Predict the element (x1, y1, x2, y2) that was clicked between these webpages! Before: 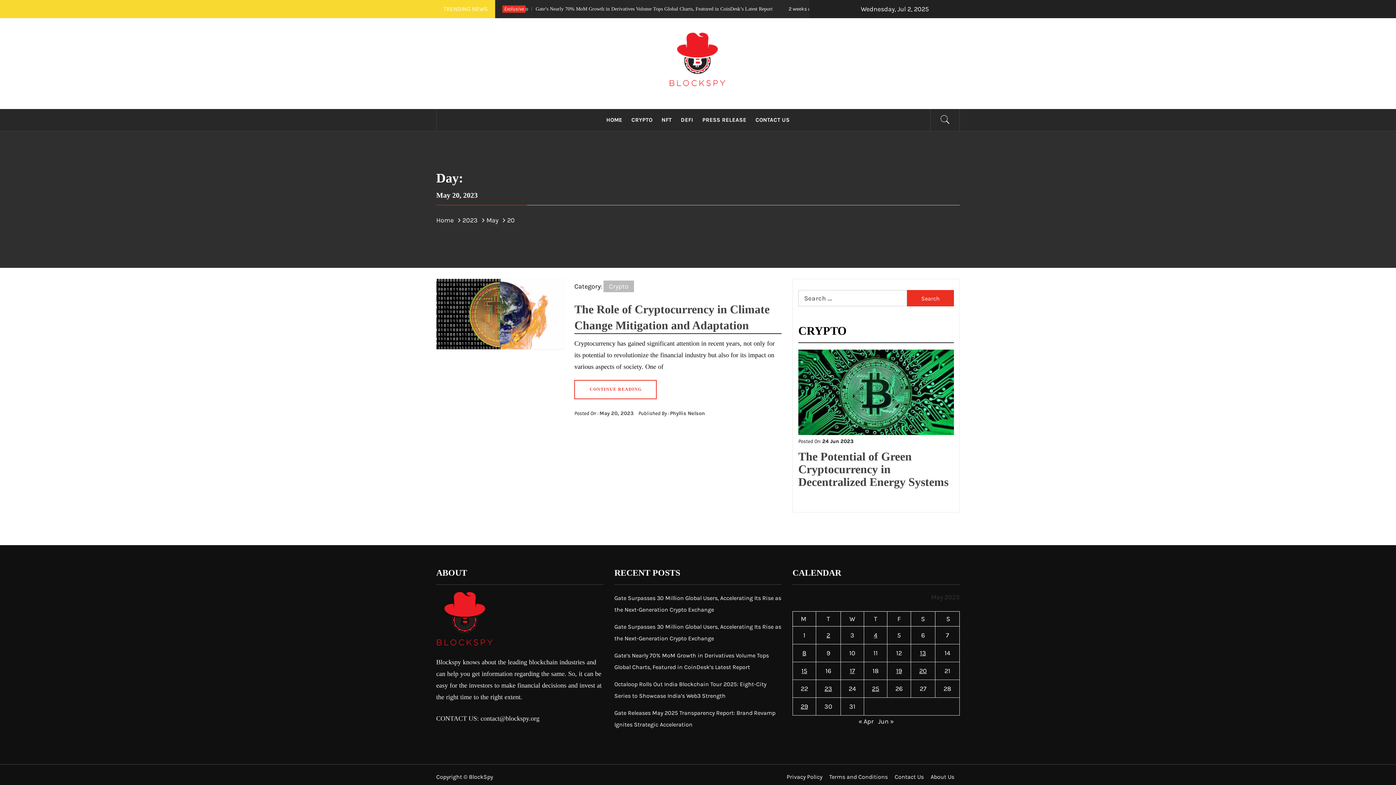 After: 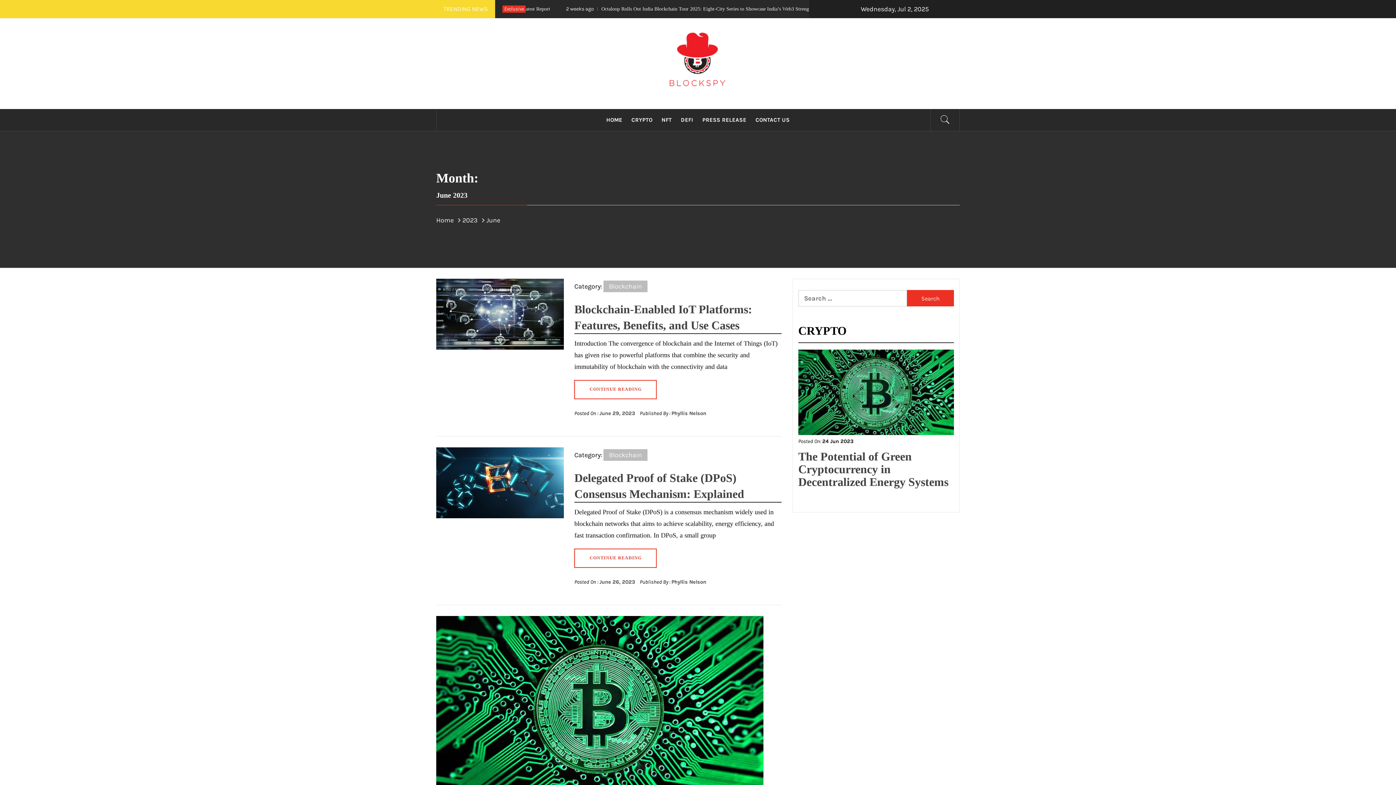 Action: label: Jun » bbox: (878, 717, 894, 725)